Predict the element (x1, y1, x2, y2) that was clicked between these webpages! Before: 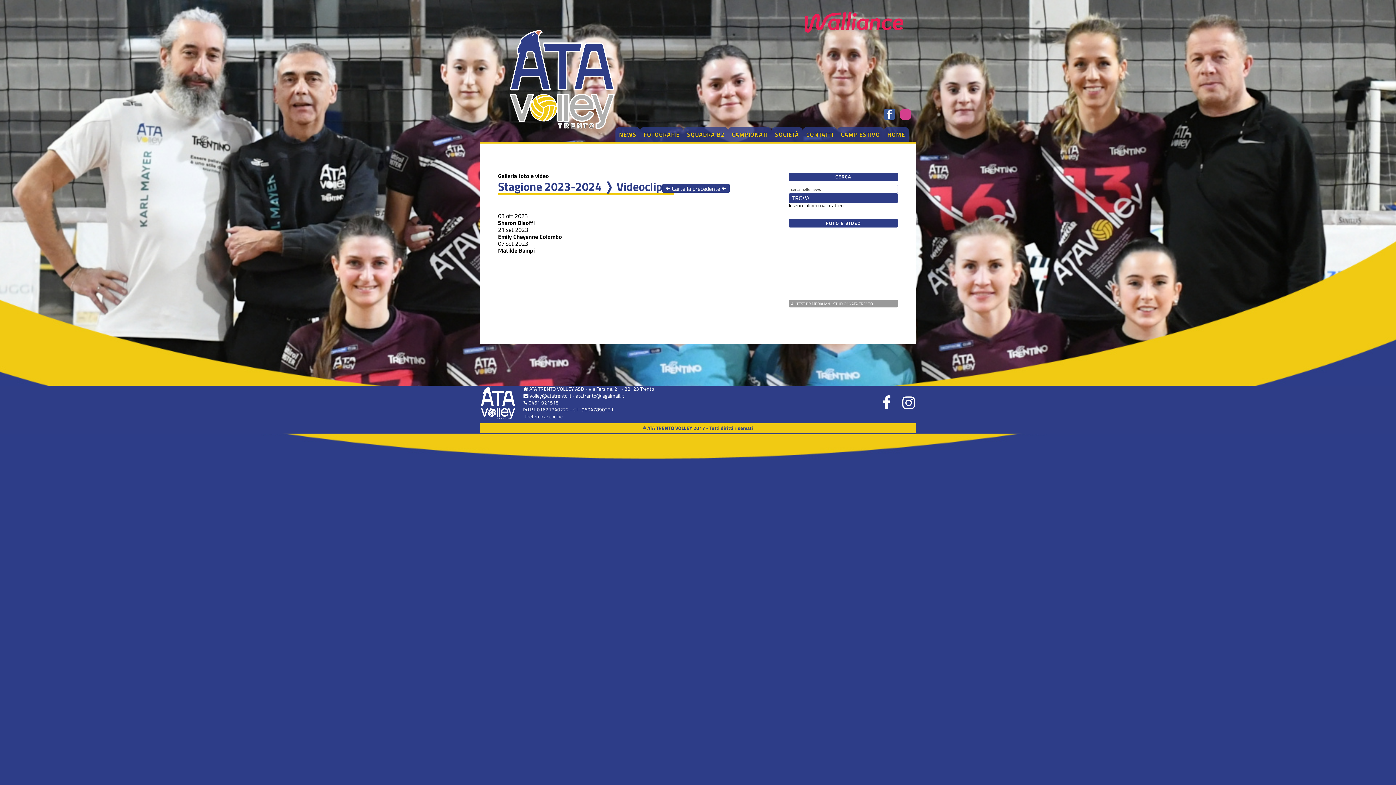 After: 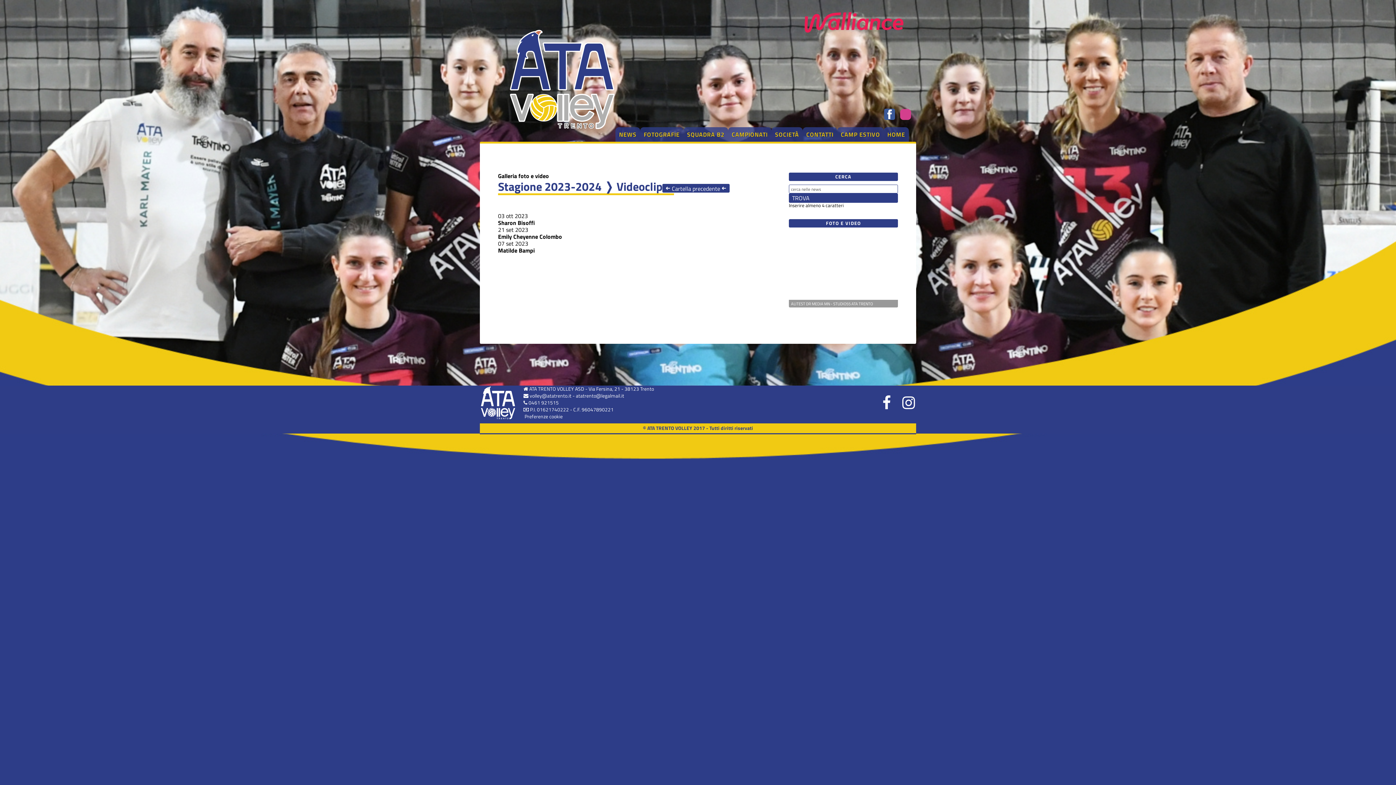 Action: bbox: (879, 395, 894, 410)